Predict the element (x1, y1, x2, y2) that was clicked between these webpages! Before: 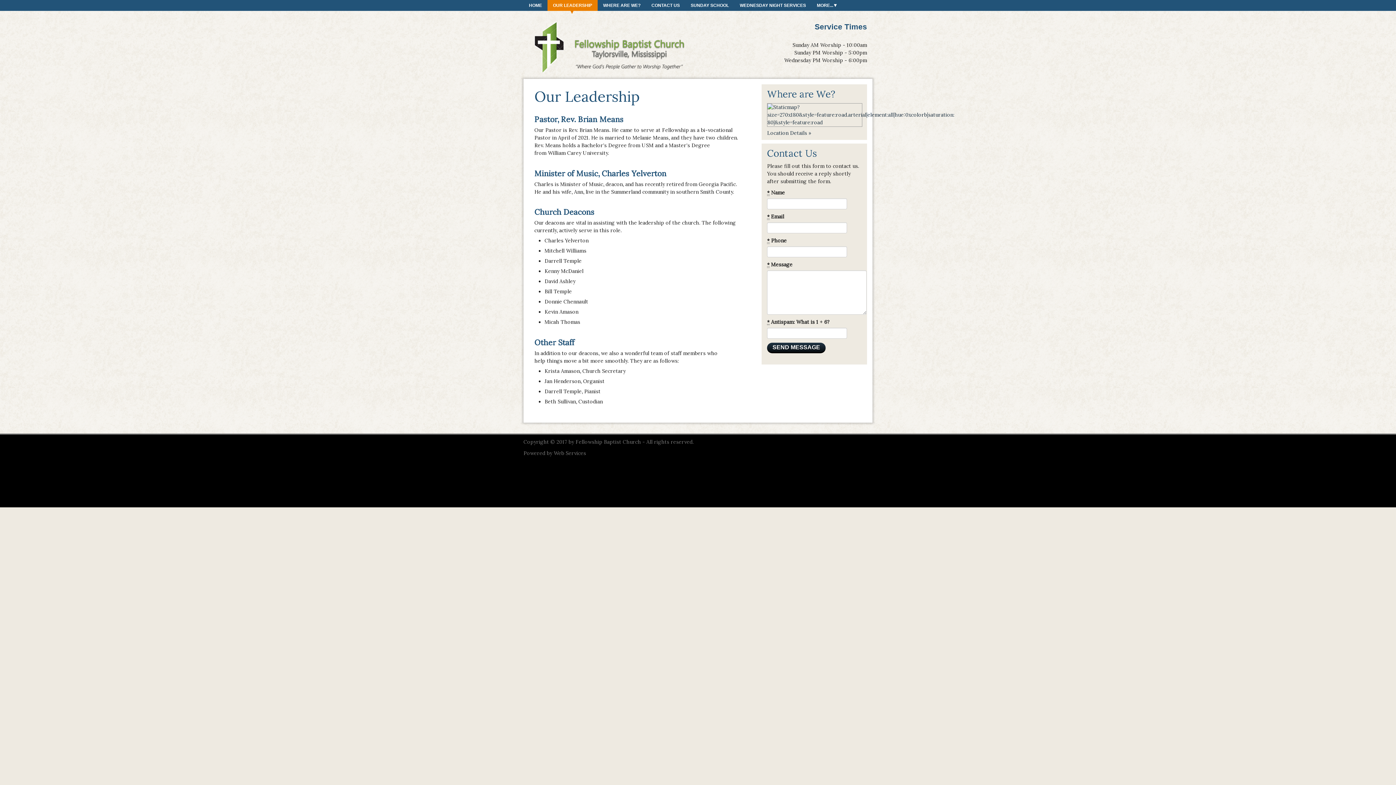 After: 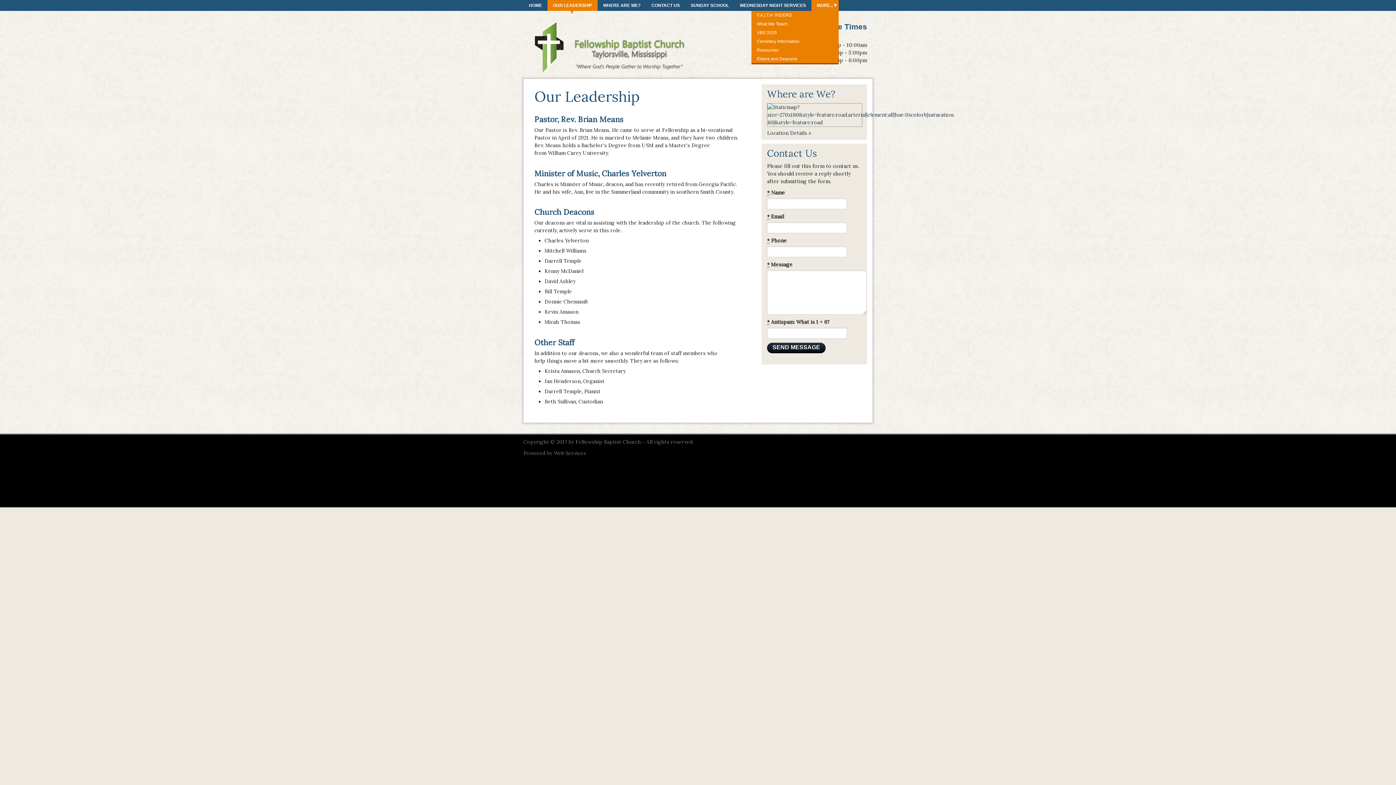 Action: label: MORE... bbox: (811, 0, 838, 10)